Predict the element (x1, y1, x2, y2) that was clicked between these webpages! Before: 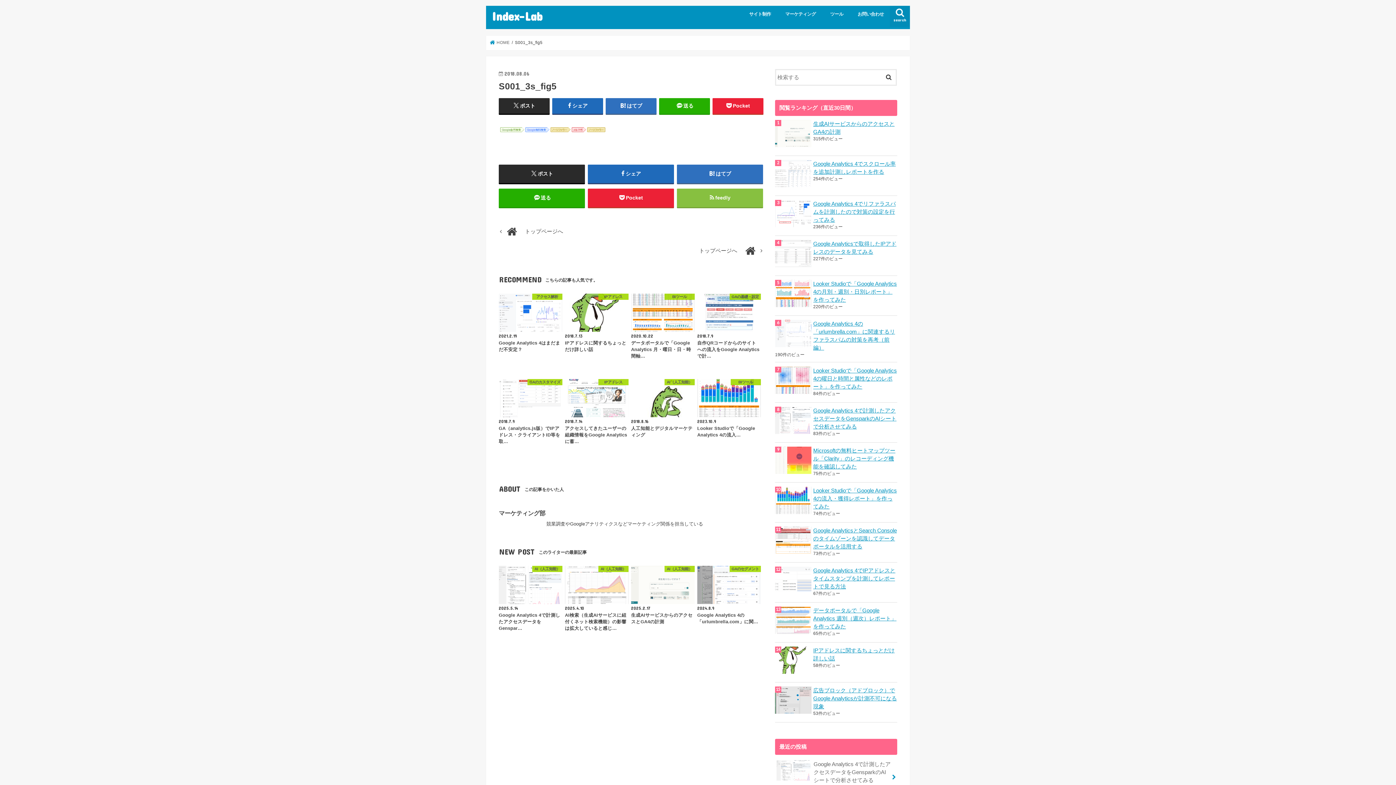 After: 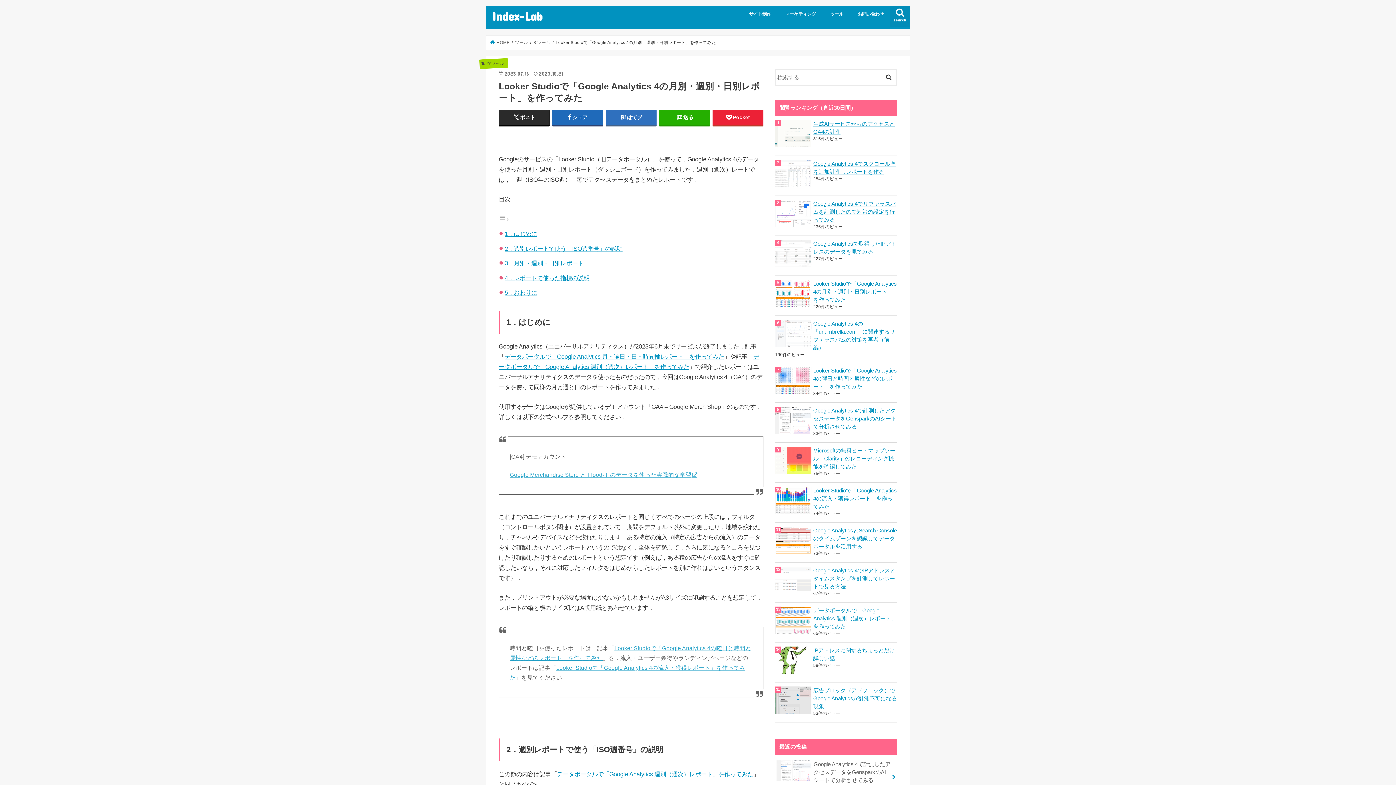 Action: label: Looker Studioで「Google Analytics 4の月別・週別・日別レポート」を作ってみた bbox: (775, 280, 897, 304)